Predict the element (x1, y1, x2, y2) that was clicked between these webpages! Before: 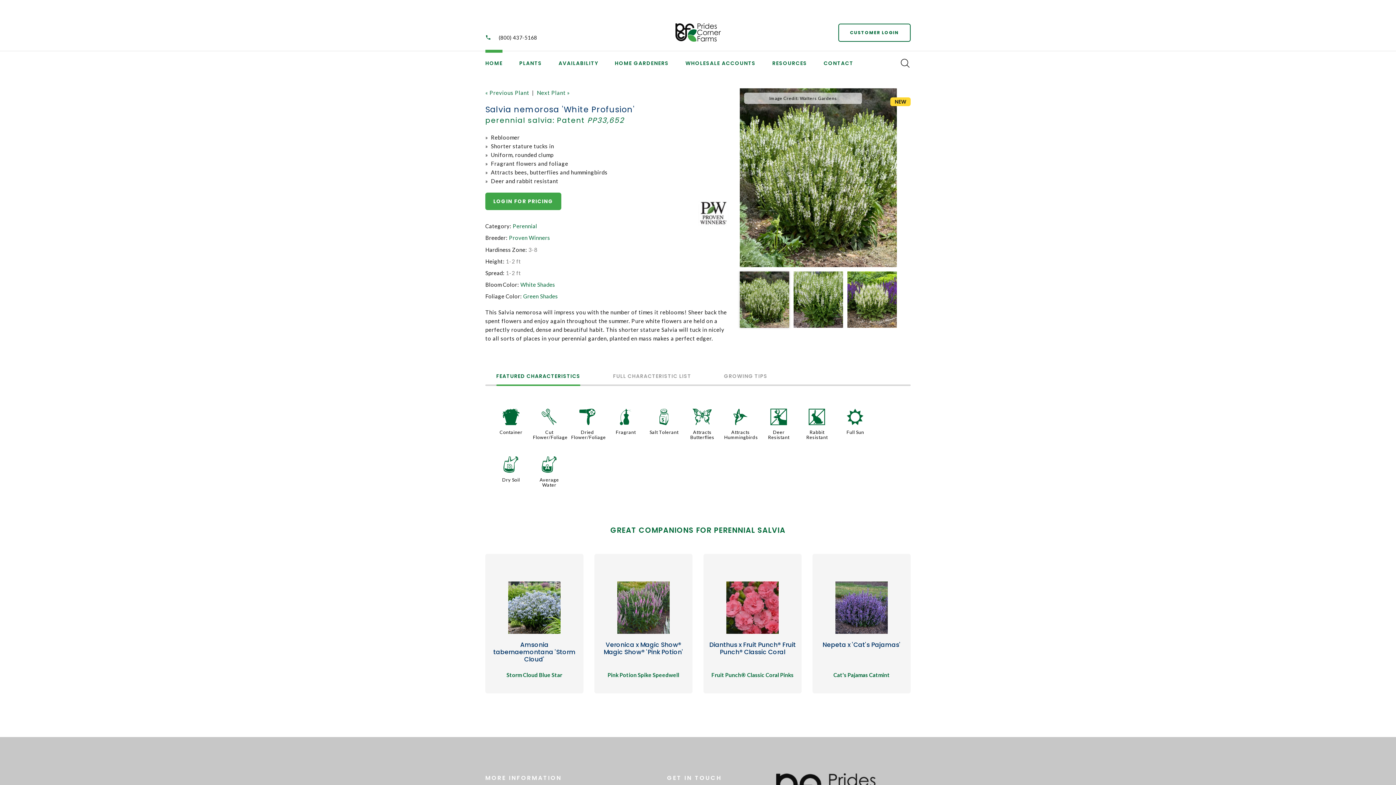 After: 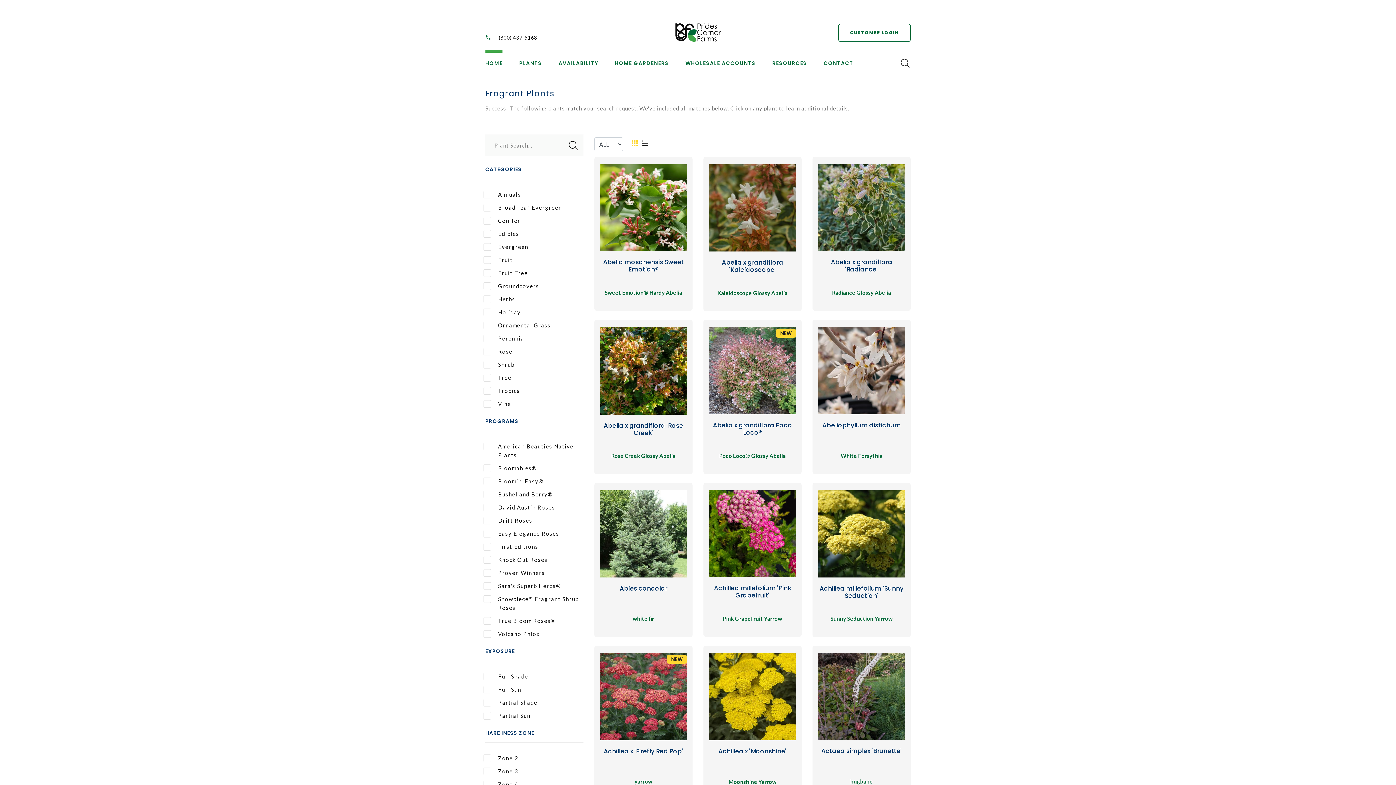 Action: label: h bbox: (611, 408, 640, 431)